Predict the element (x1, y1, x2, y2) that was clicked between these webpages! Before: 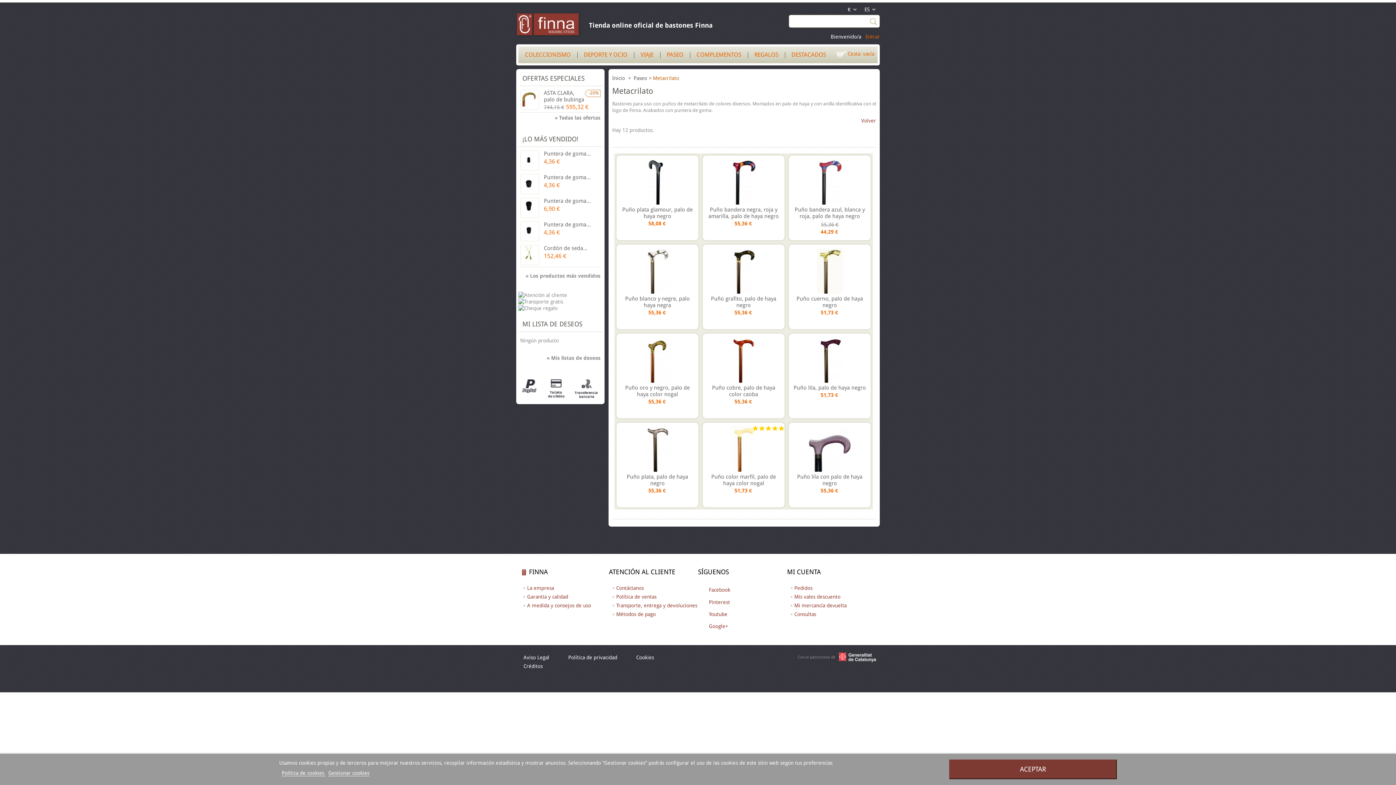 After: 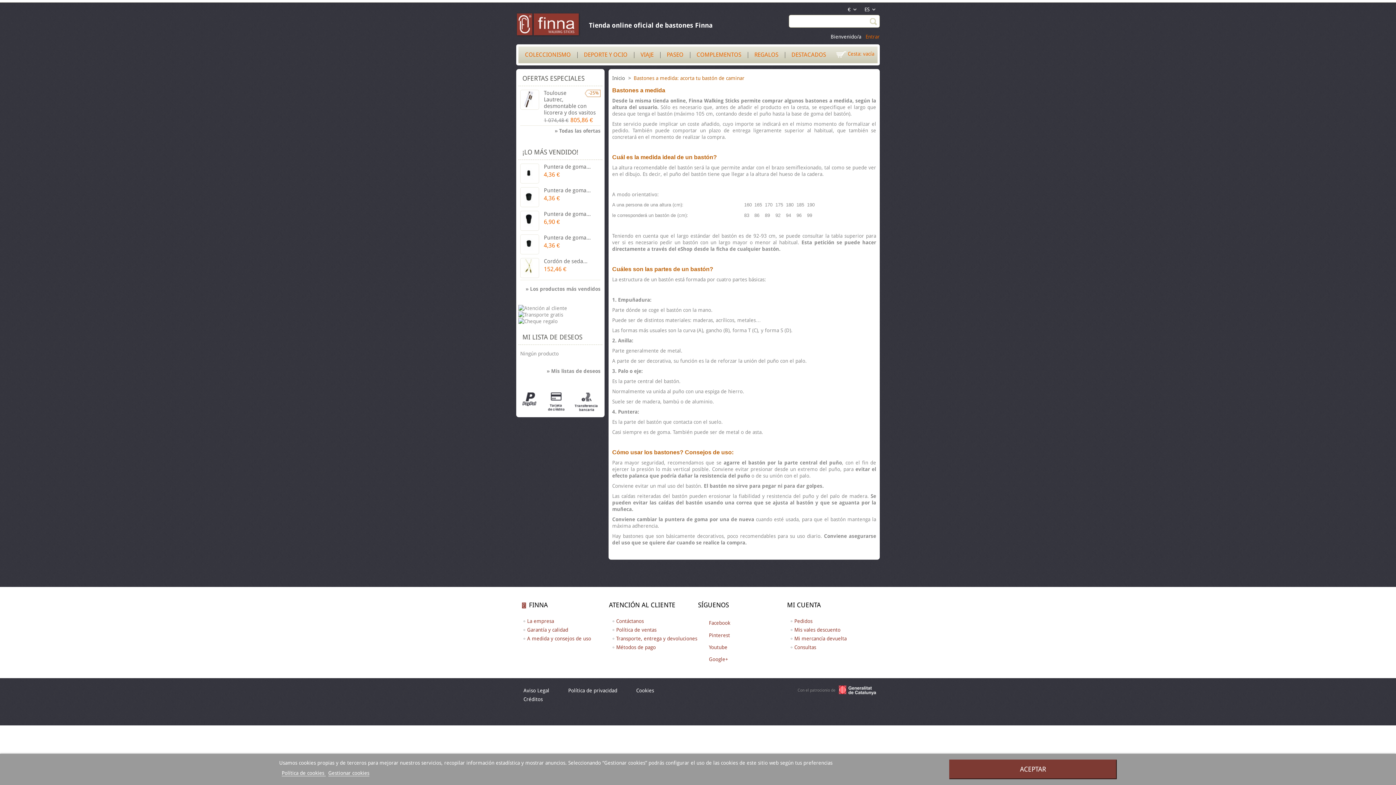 Action: label: A medida y consejos de uso bbox: (523, 602, 591, 608)